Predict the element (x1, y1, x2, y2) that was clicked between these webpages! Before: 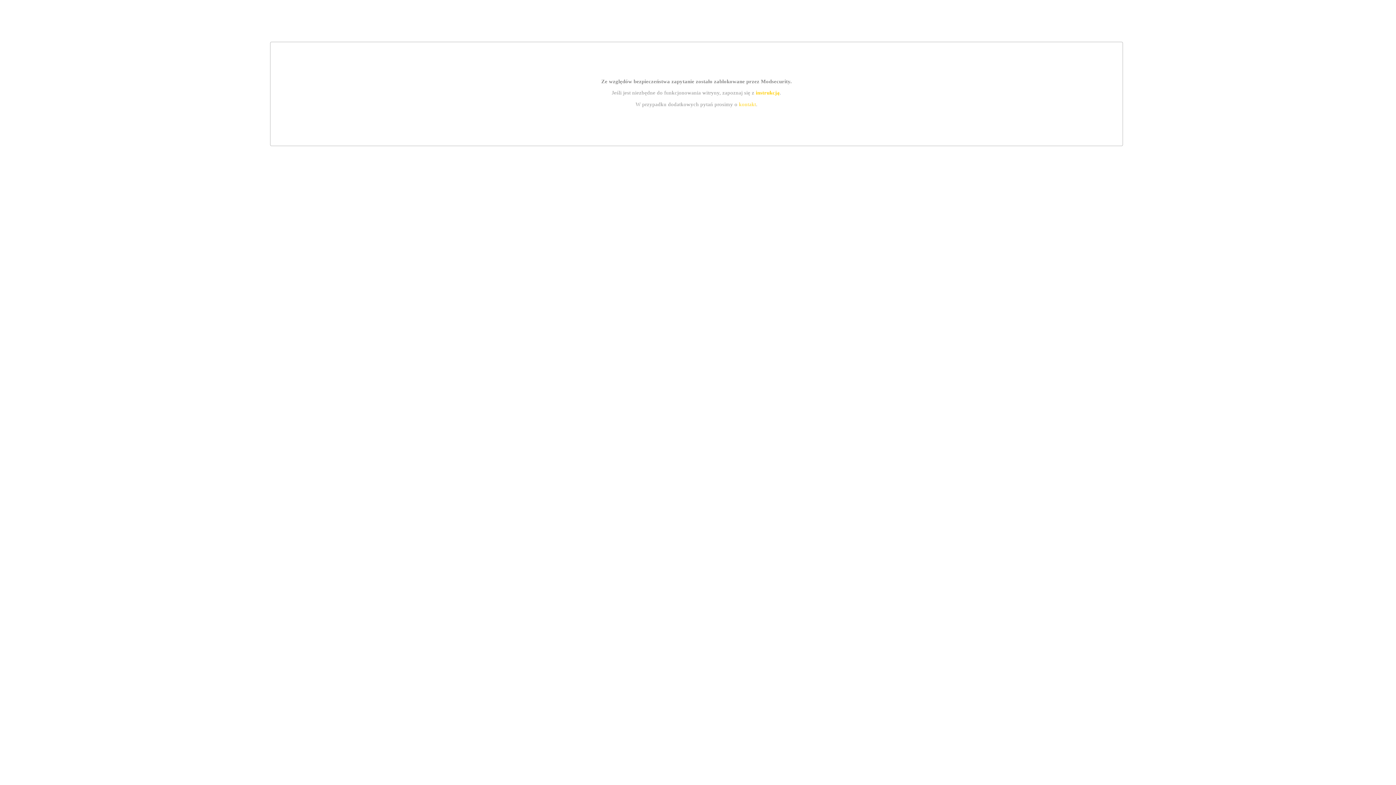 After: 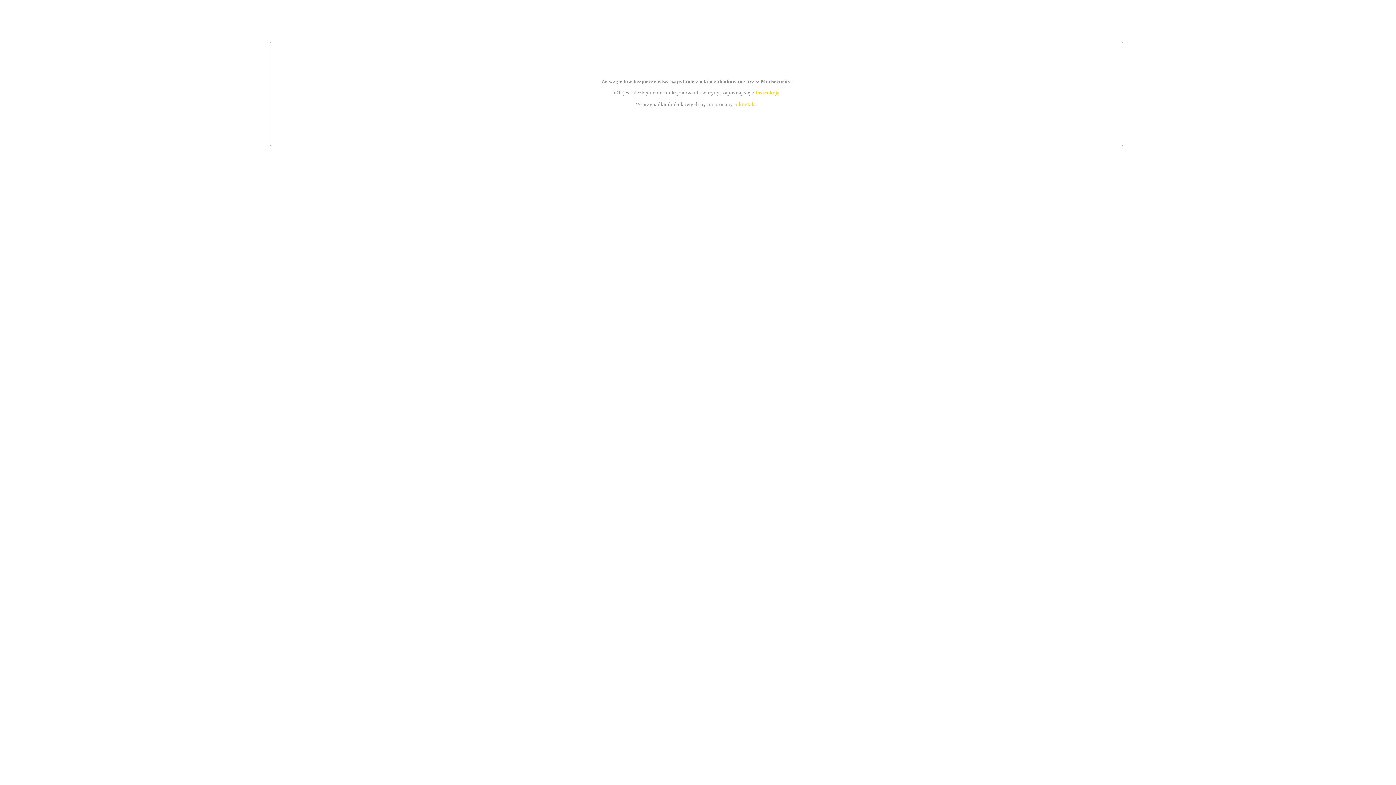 Action: bbox: (739, 101, 756, 107) label: kontakt